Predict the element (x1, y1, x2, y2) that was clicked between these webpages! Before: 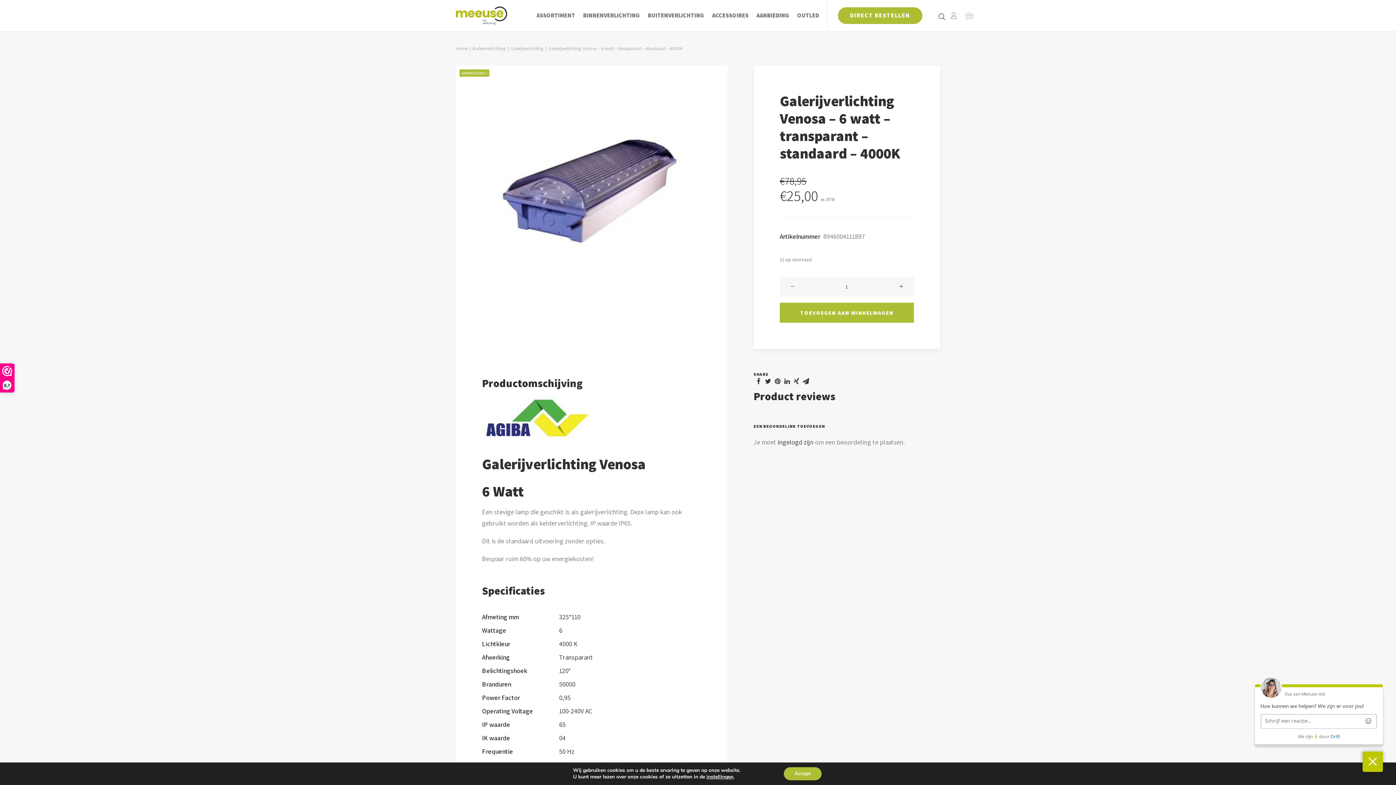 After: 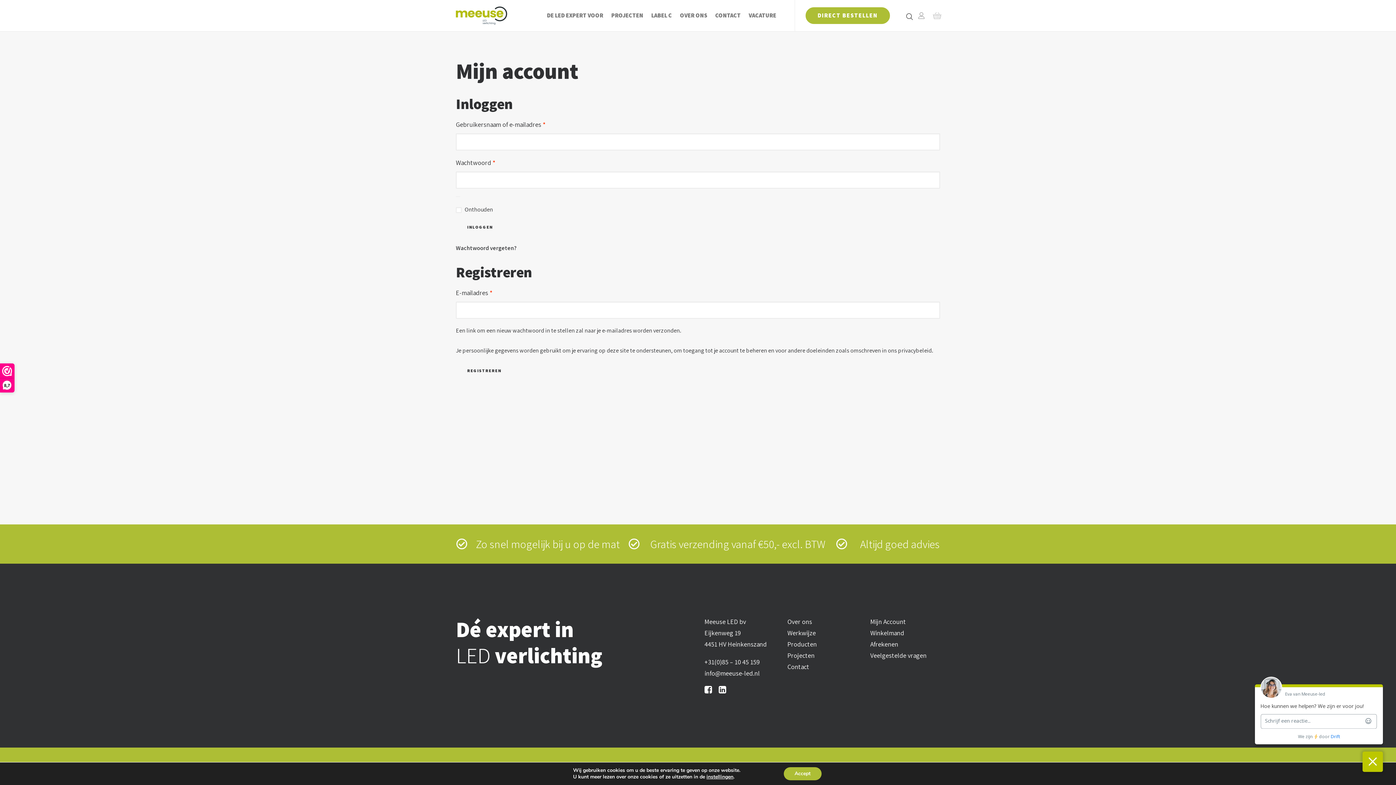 Action: label: ingelogd zijn bbox: (777, 438, 813, 446)